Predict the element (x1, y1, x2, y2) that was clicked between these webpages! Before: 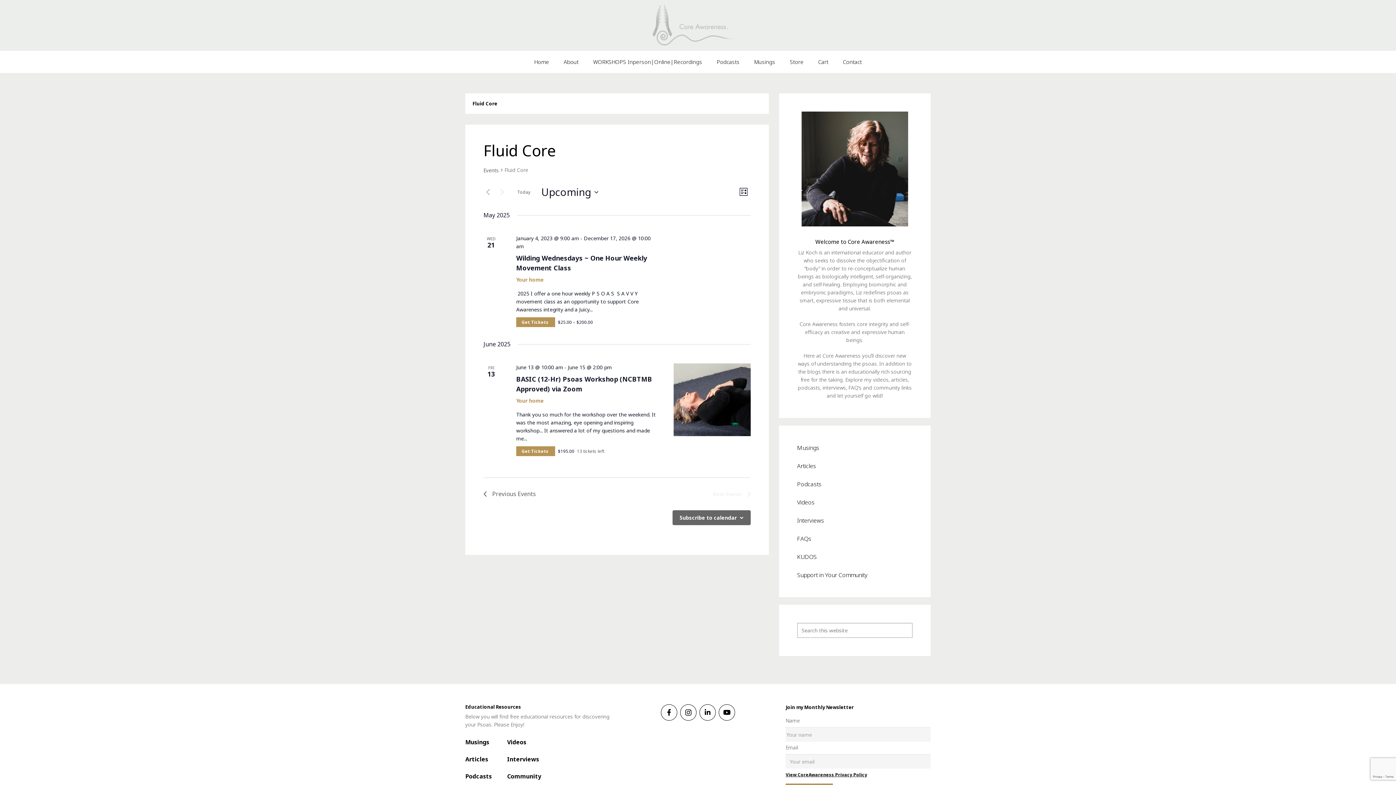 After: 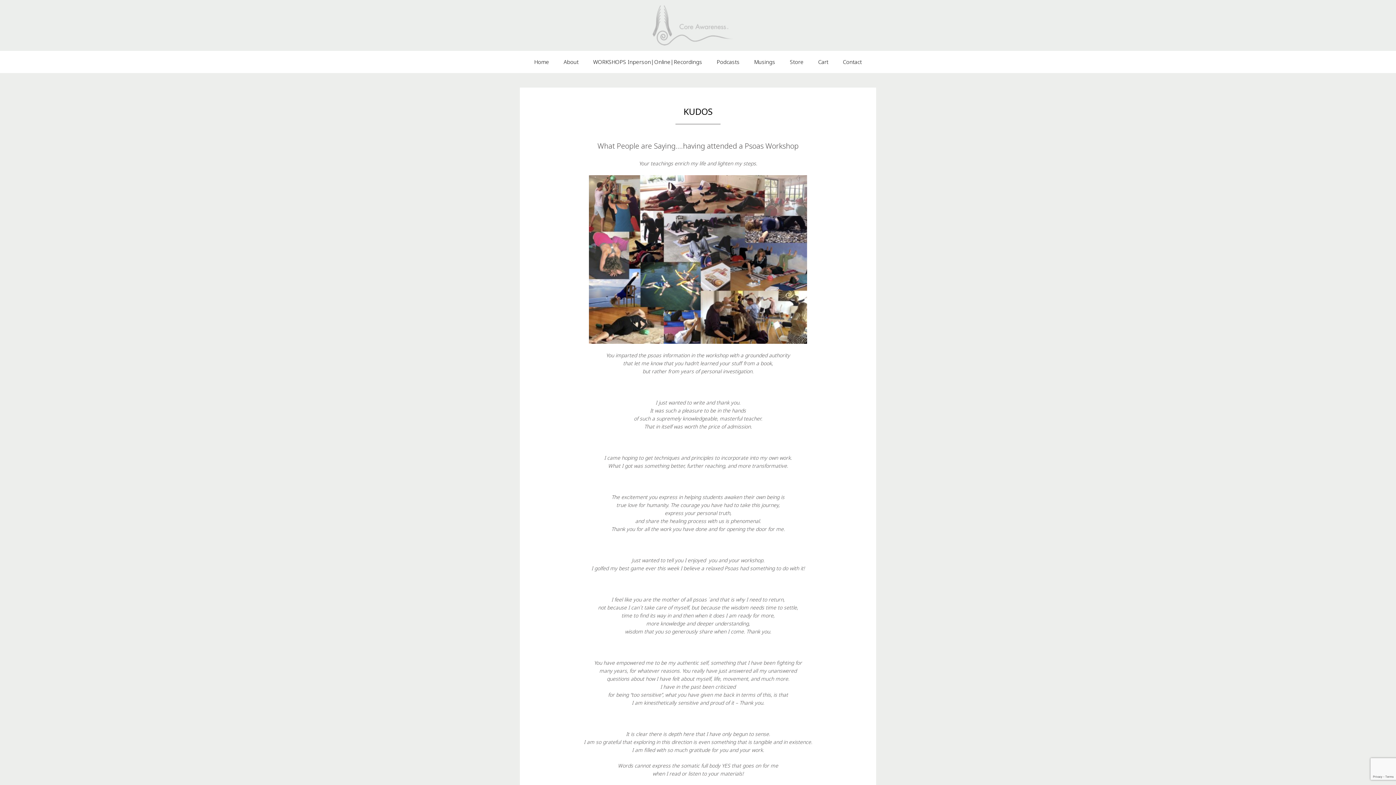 Action: bbox: (797, 553, 816, 561) label: KUDOS